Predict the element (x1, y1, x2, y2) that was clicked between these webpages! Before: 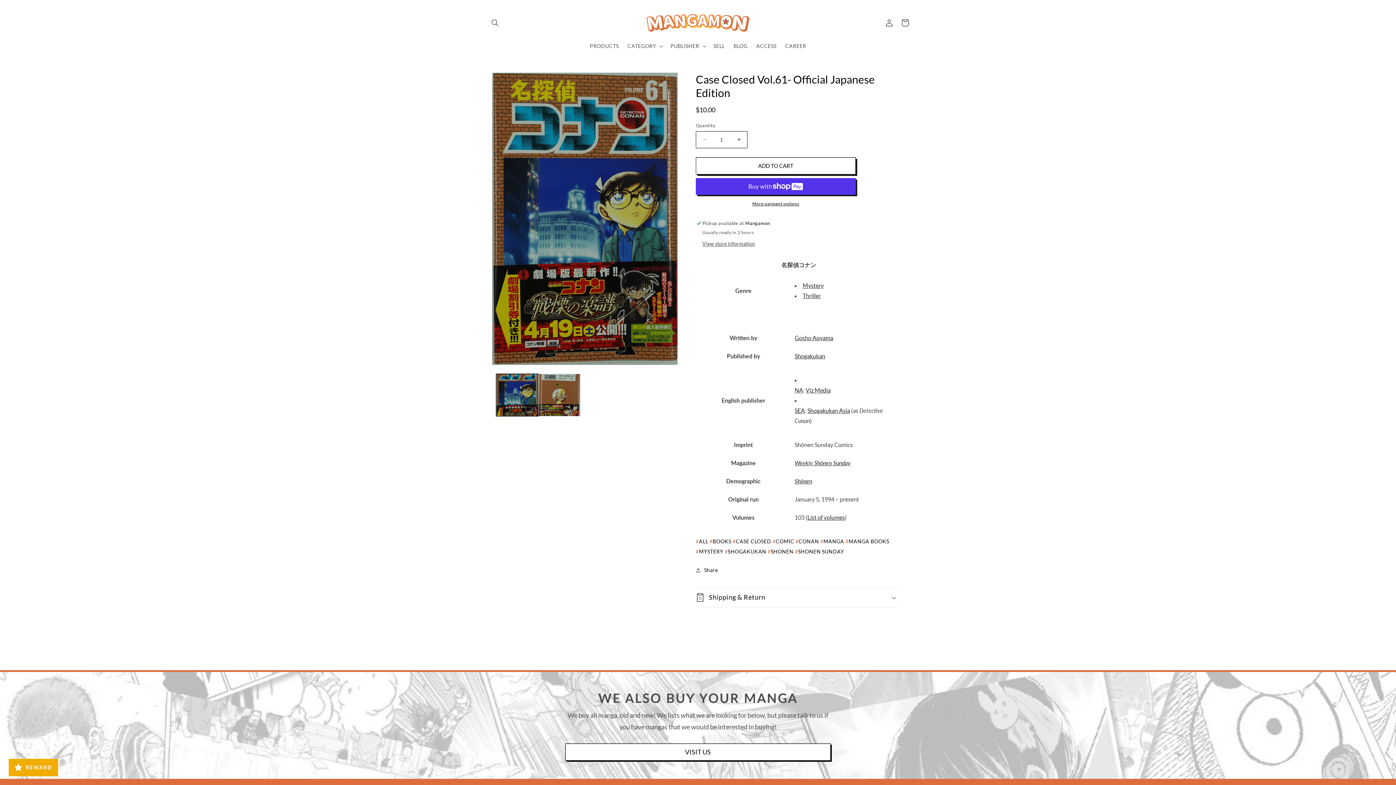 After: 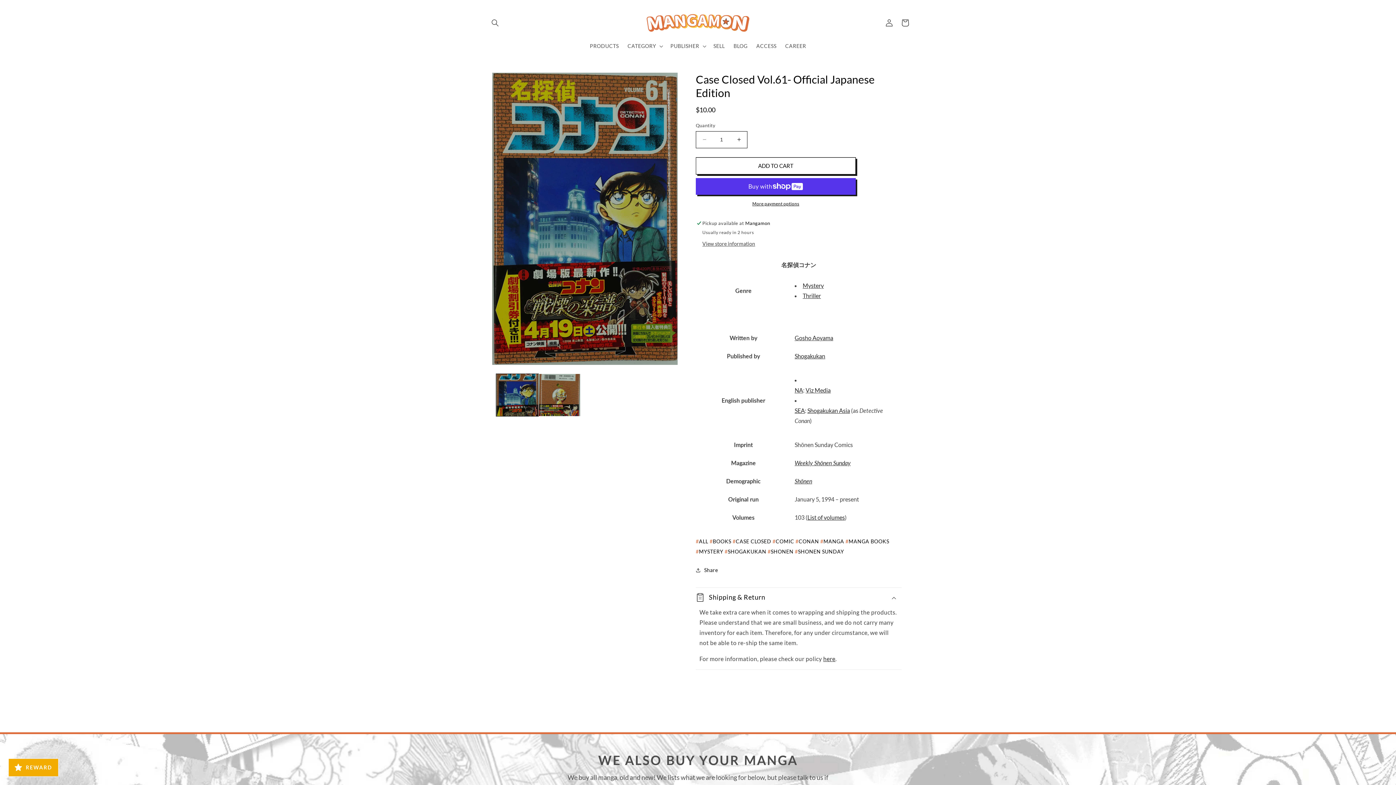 Action: bbox: (696, 587, 901, 607) label: Shipping & Return